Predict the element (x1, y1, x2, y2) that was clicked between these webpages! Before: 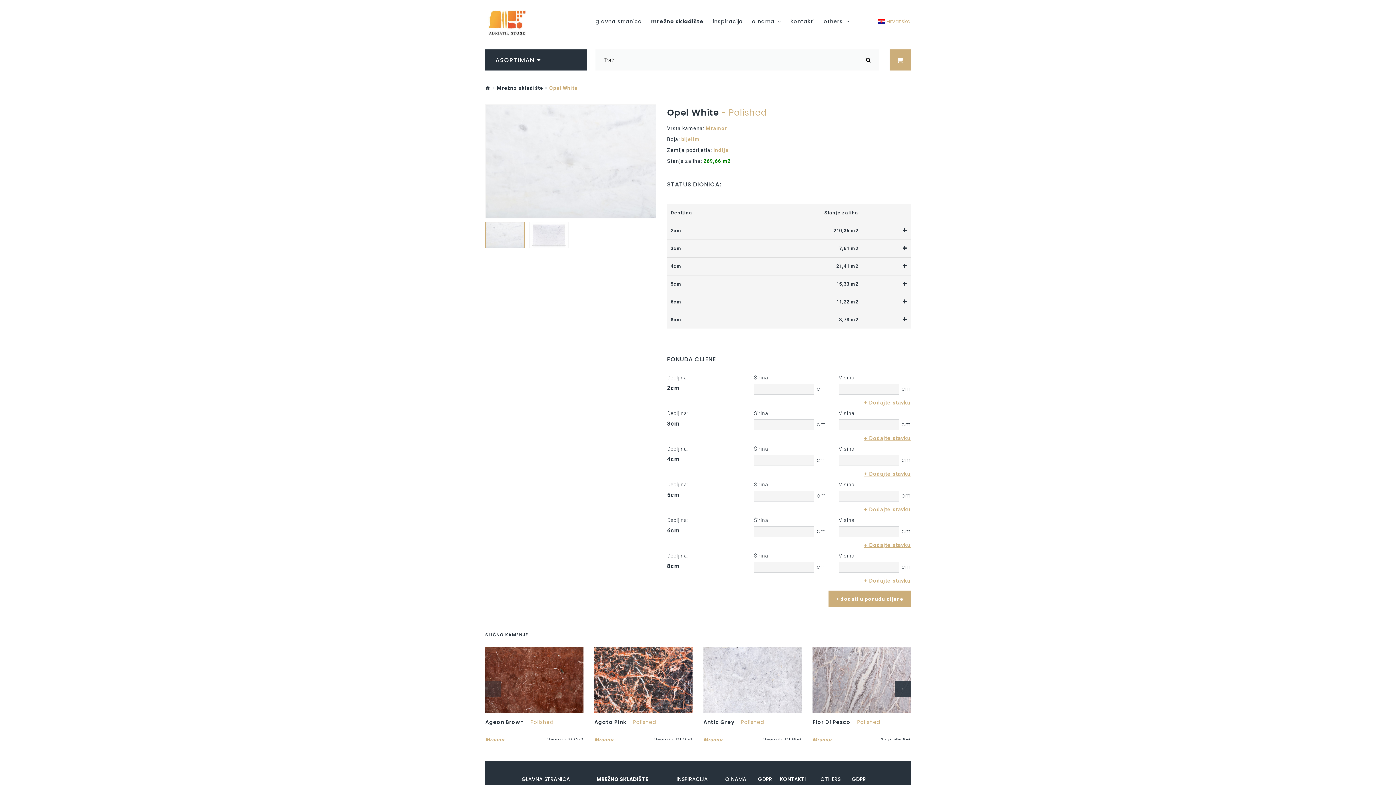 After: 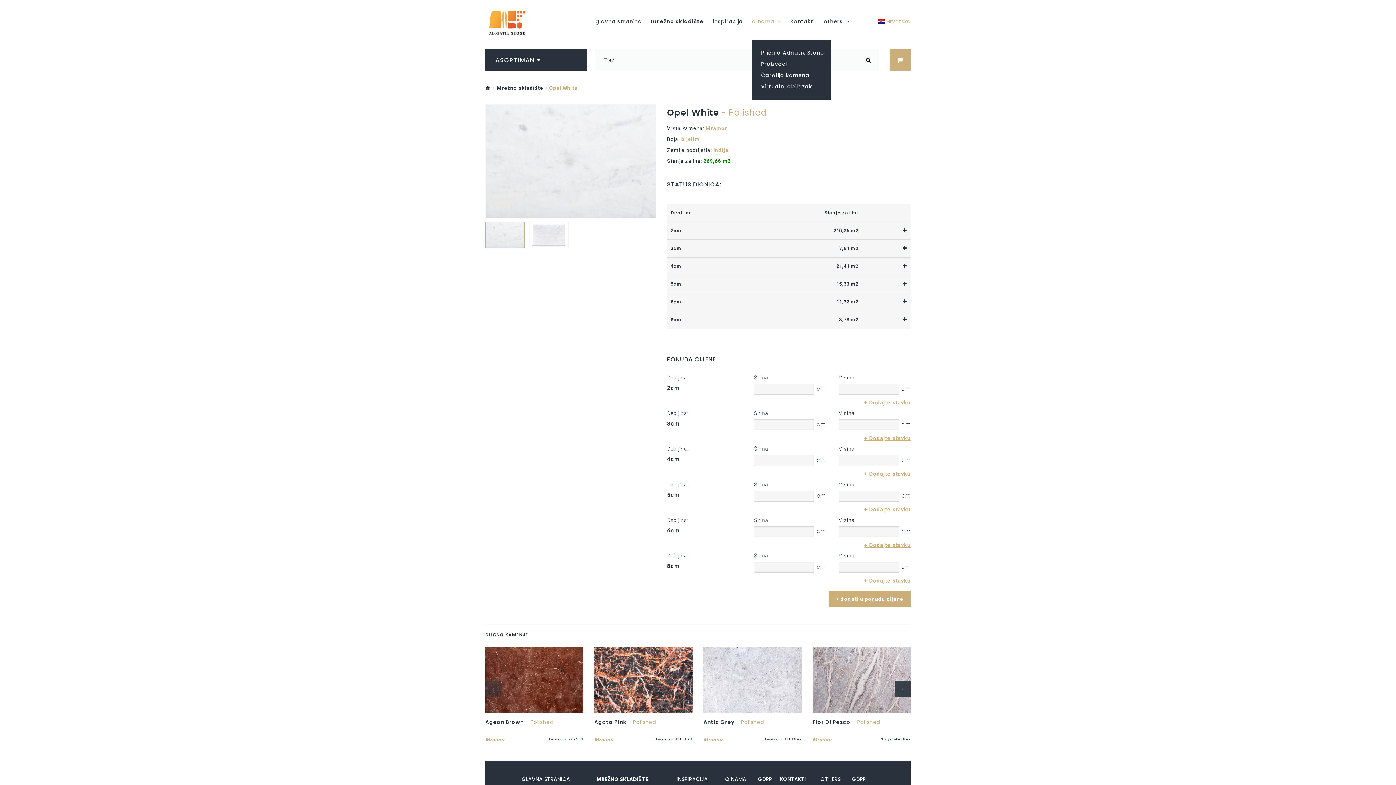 Action: bbox: (752, 18, 781, 24) label: o nama